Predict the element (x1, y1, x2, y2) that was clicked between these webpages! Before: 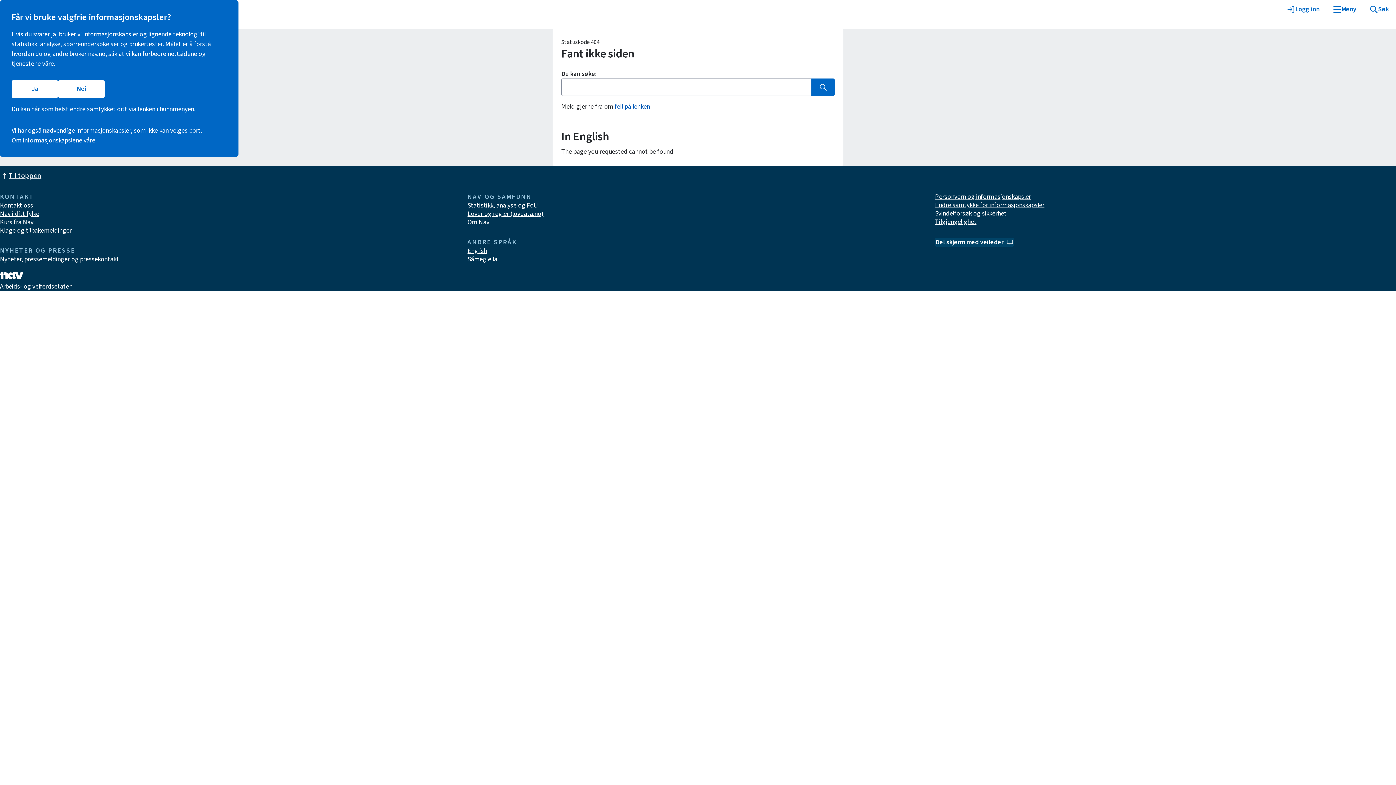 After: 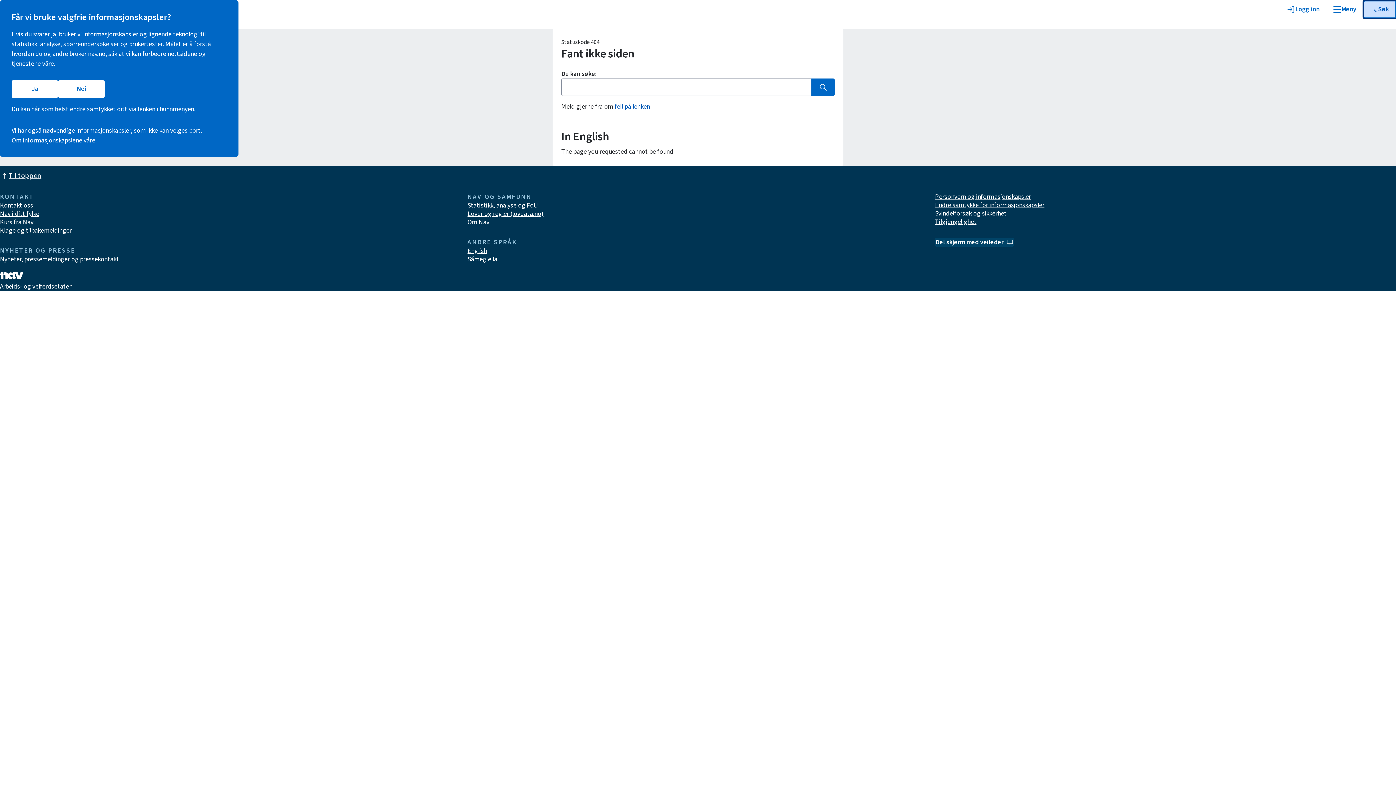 Action: label: Søk bbox: (1364, 0, 1396, 18)